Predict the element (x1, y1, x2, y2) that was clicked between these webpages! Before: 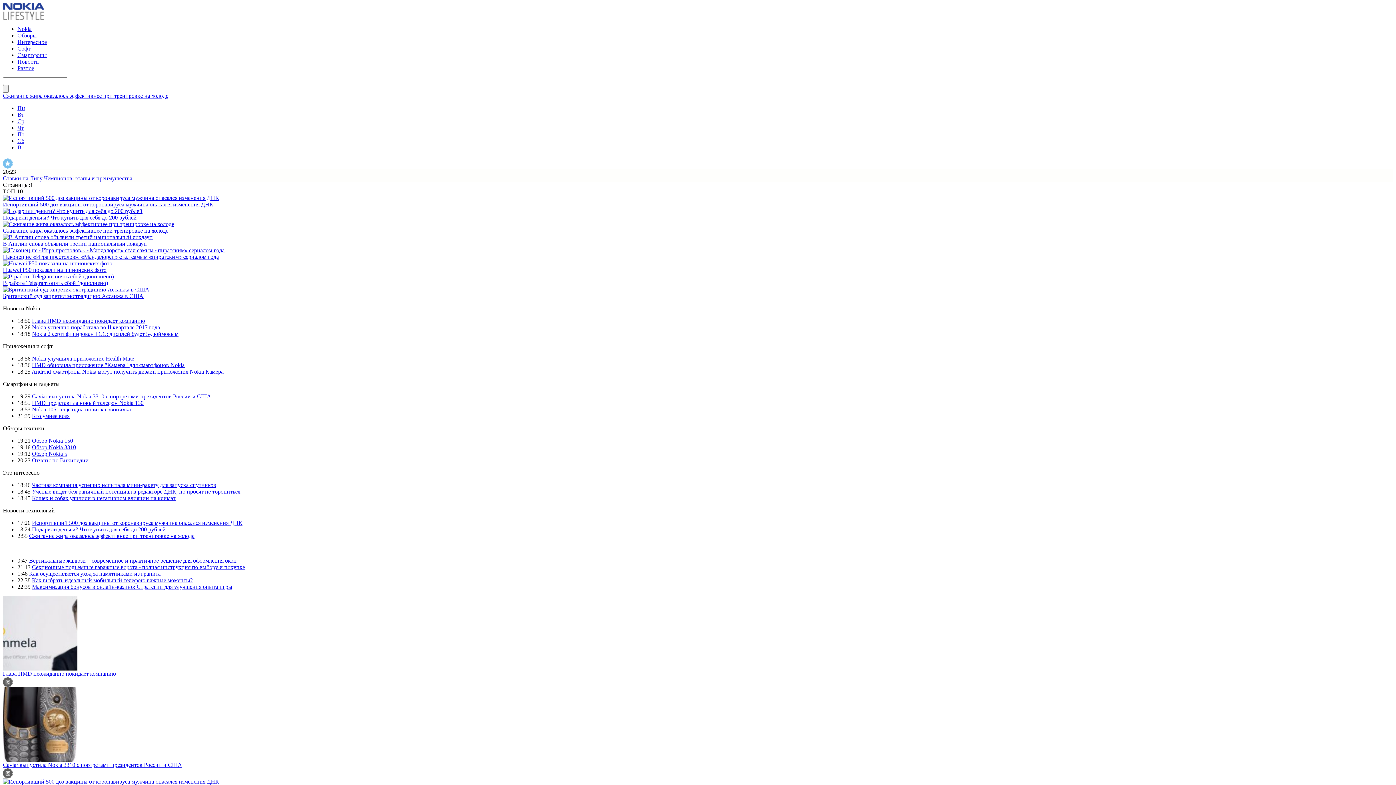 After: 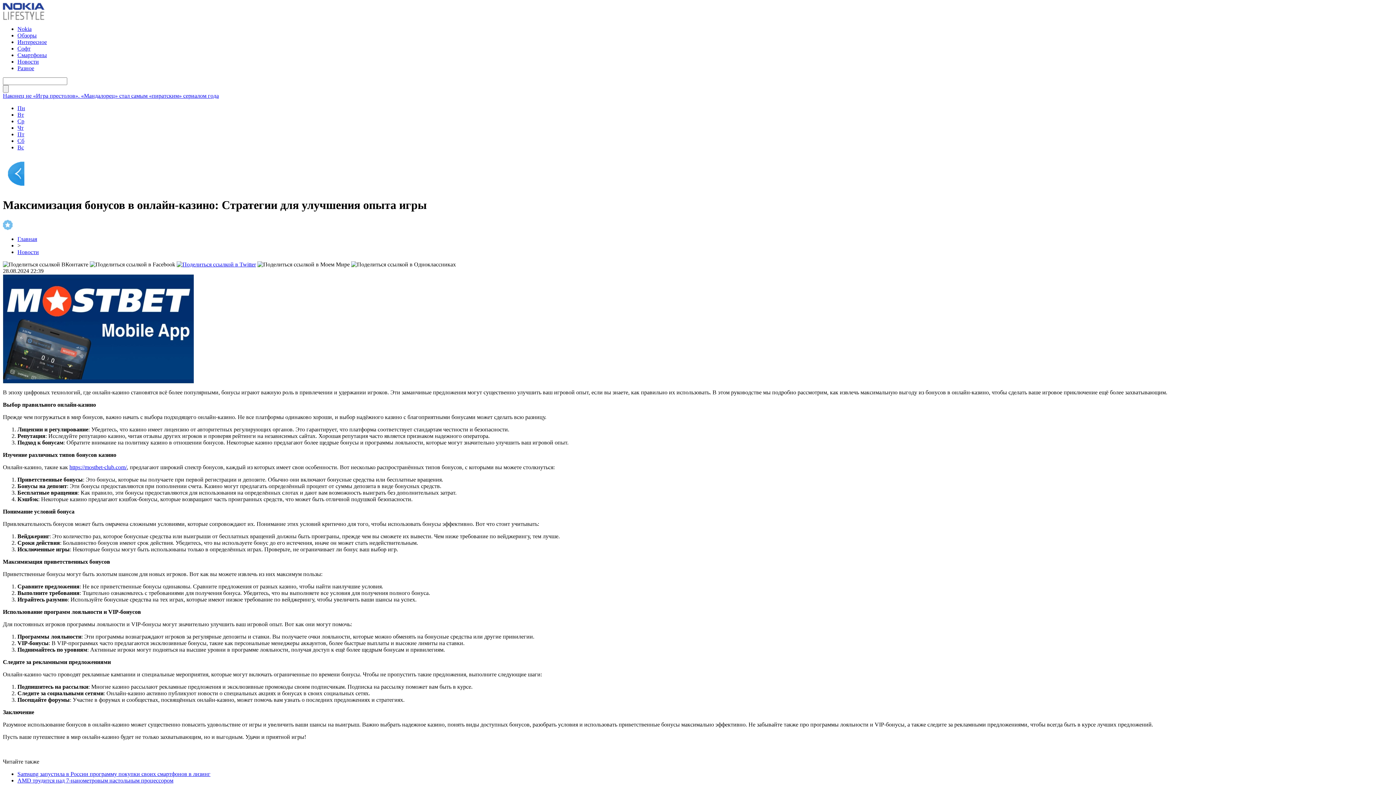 Action: label: Максимизация бонусов в онлайн-казино: Стратегии для улучшения опыта игры bbox: (32, 584, 232, 590)